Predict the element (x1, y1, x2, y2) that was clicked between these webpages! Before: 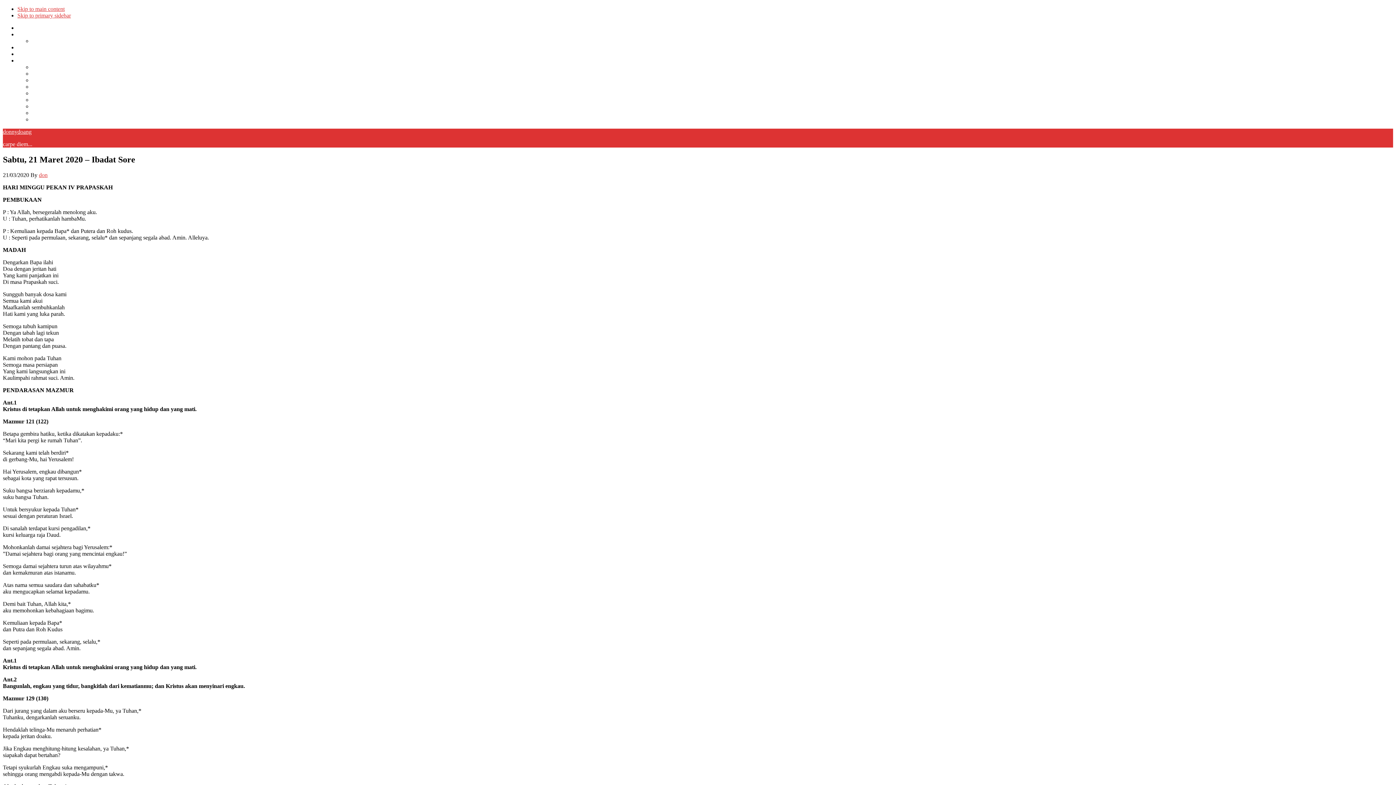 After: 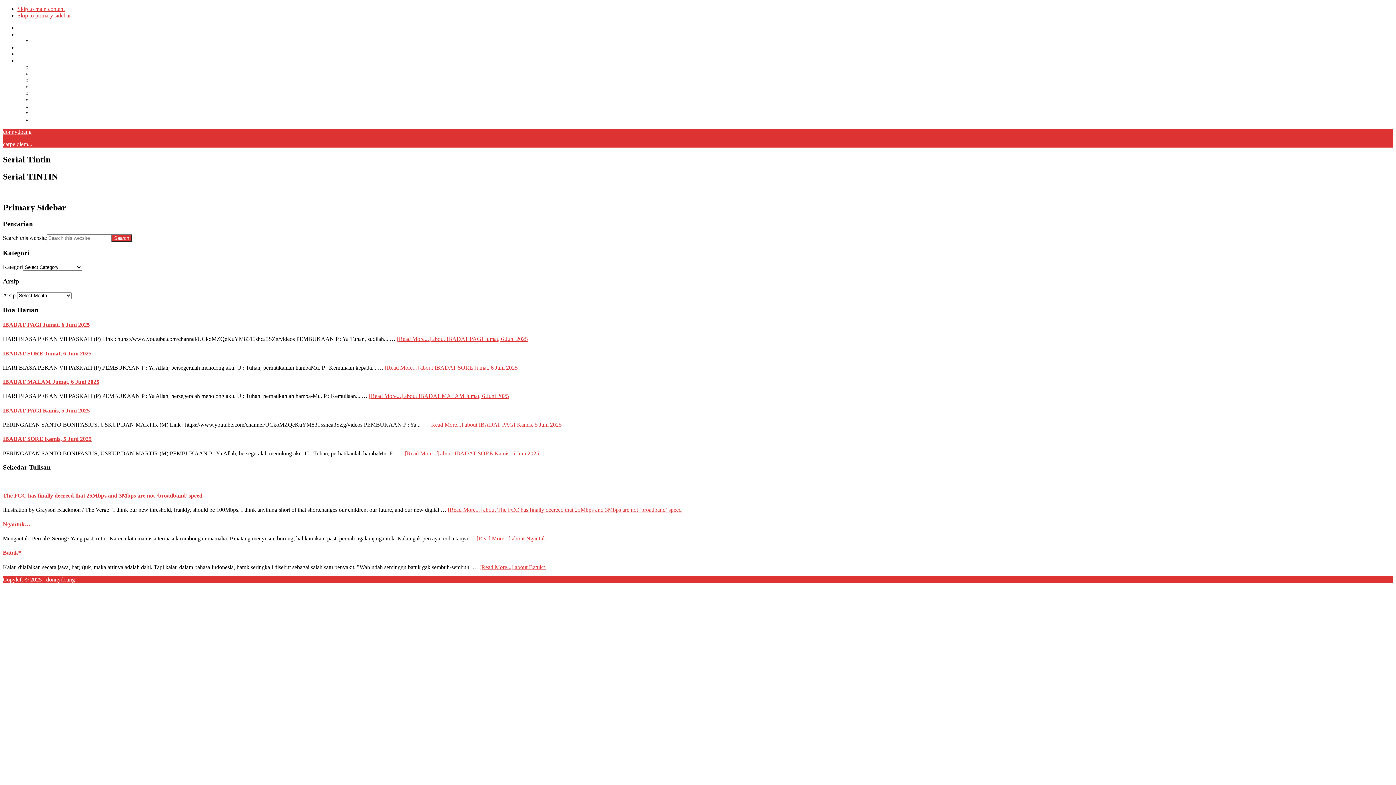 Action: bbox: (32, 64, 45, 70) label: Tintin